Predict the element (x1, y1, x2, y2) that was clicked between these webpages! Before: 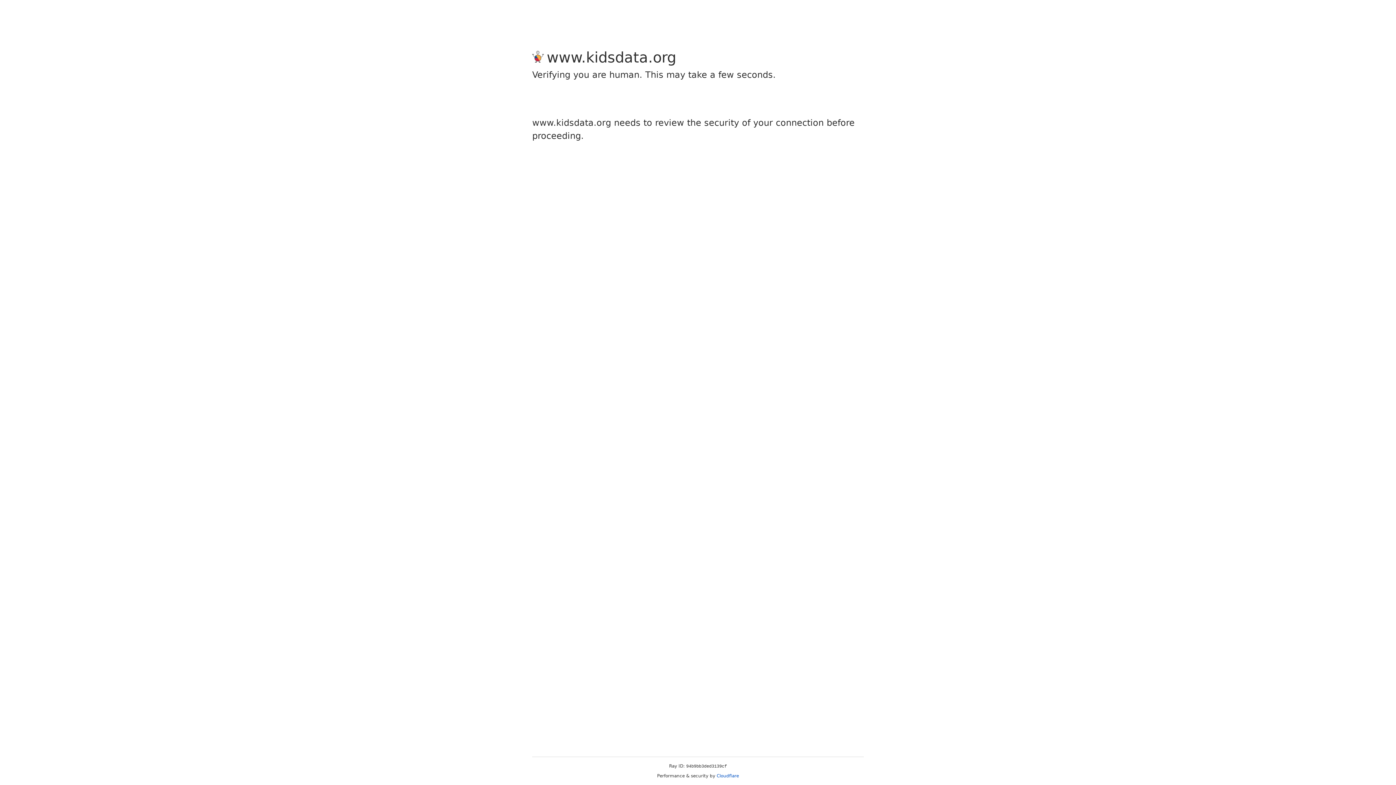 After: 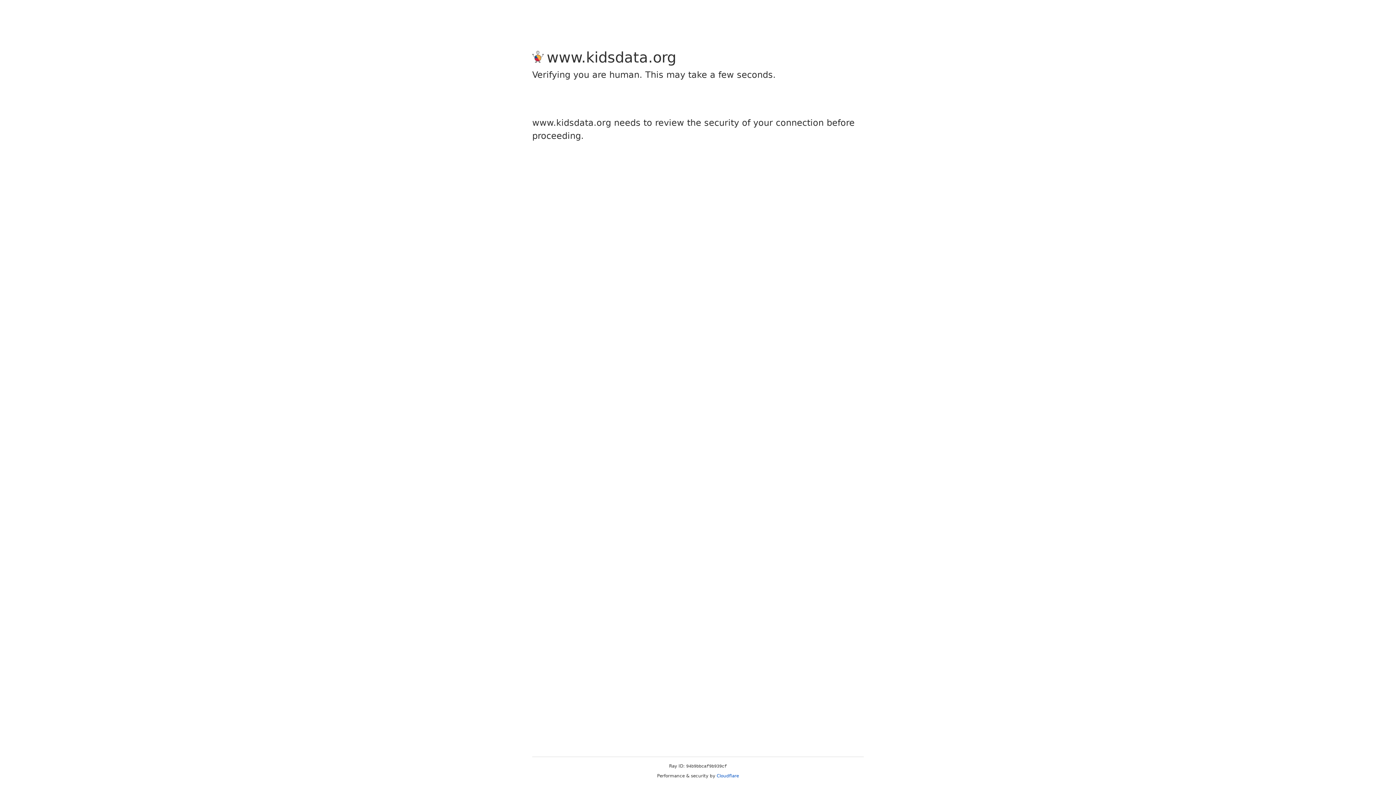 Action: bbox: (716, 773, 739, 778) label: Cloudflare